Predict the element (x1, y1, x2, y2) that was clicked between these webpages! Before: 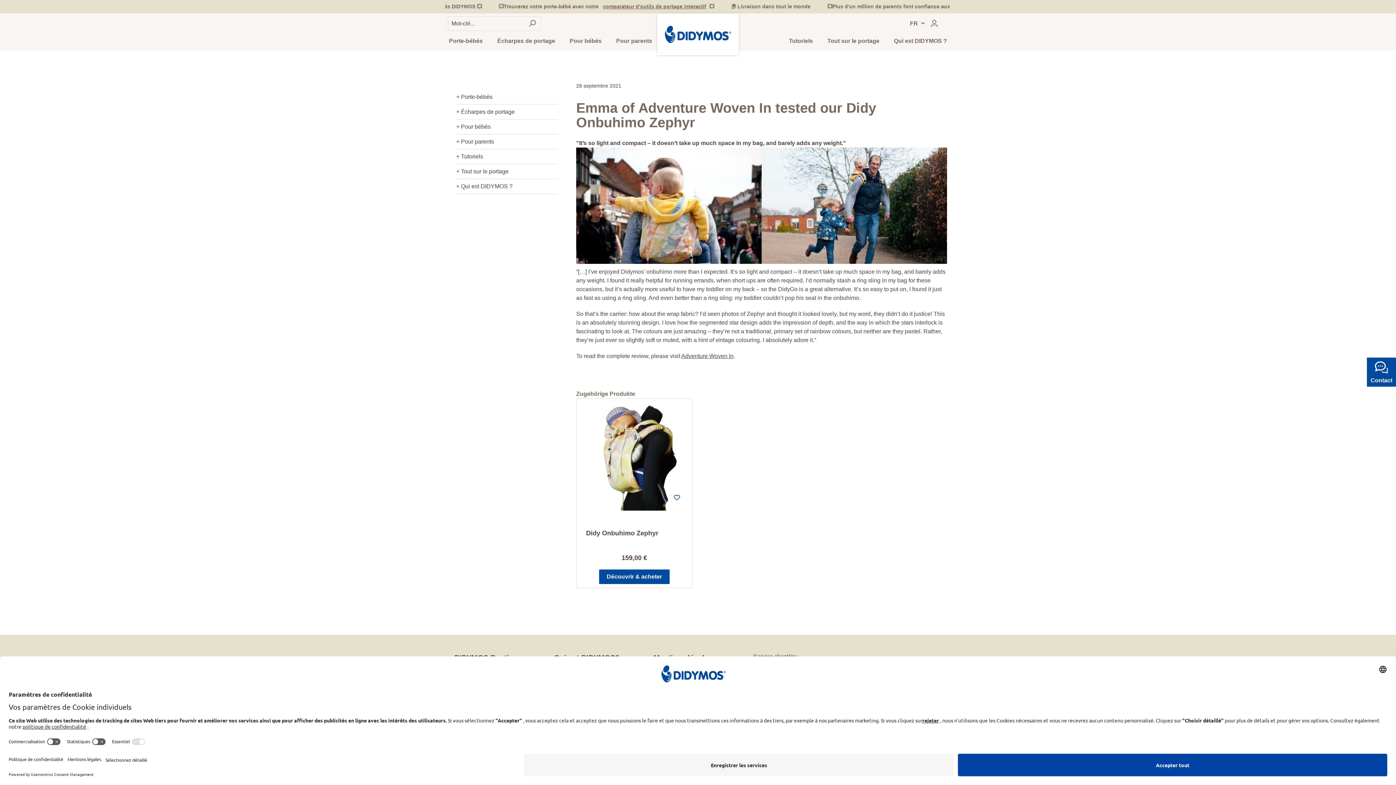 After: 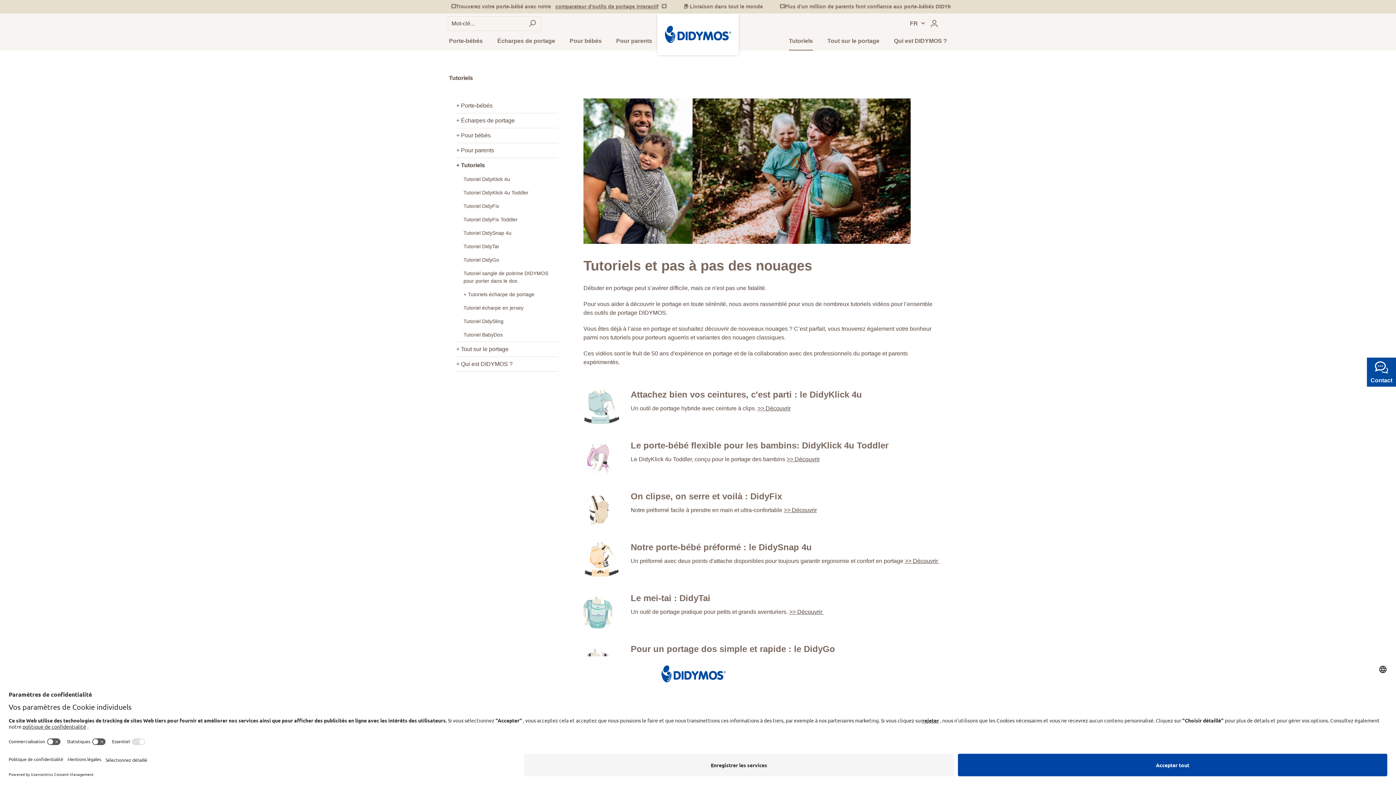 Action: label: + Tutoriels bbox: (456, 149, 558, 164)